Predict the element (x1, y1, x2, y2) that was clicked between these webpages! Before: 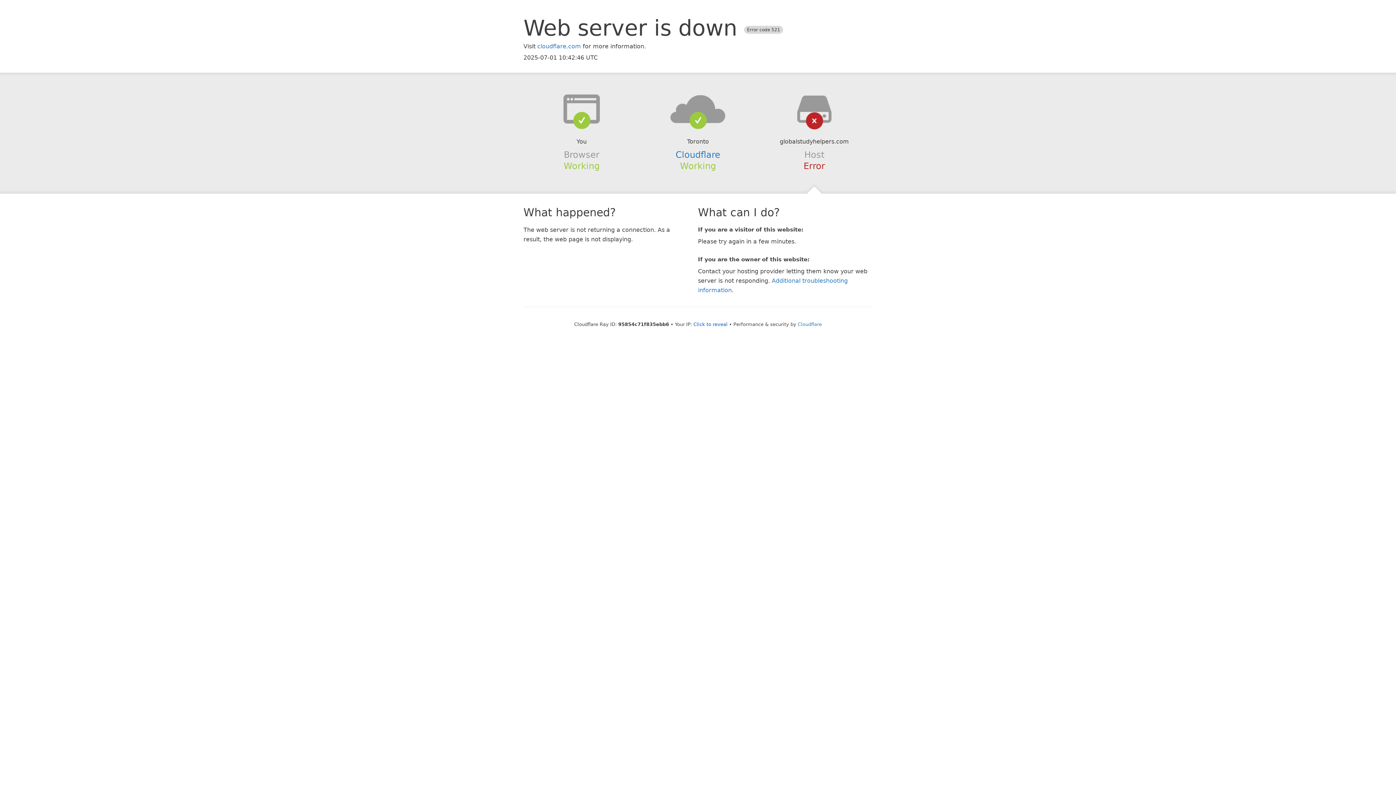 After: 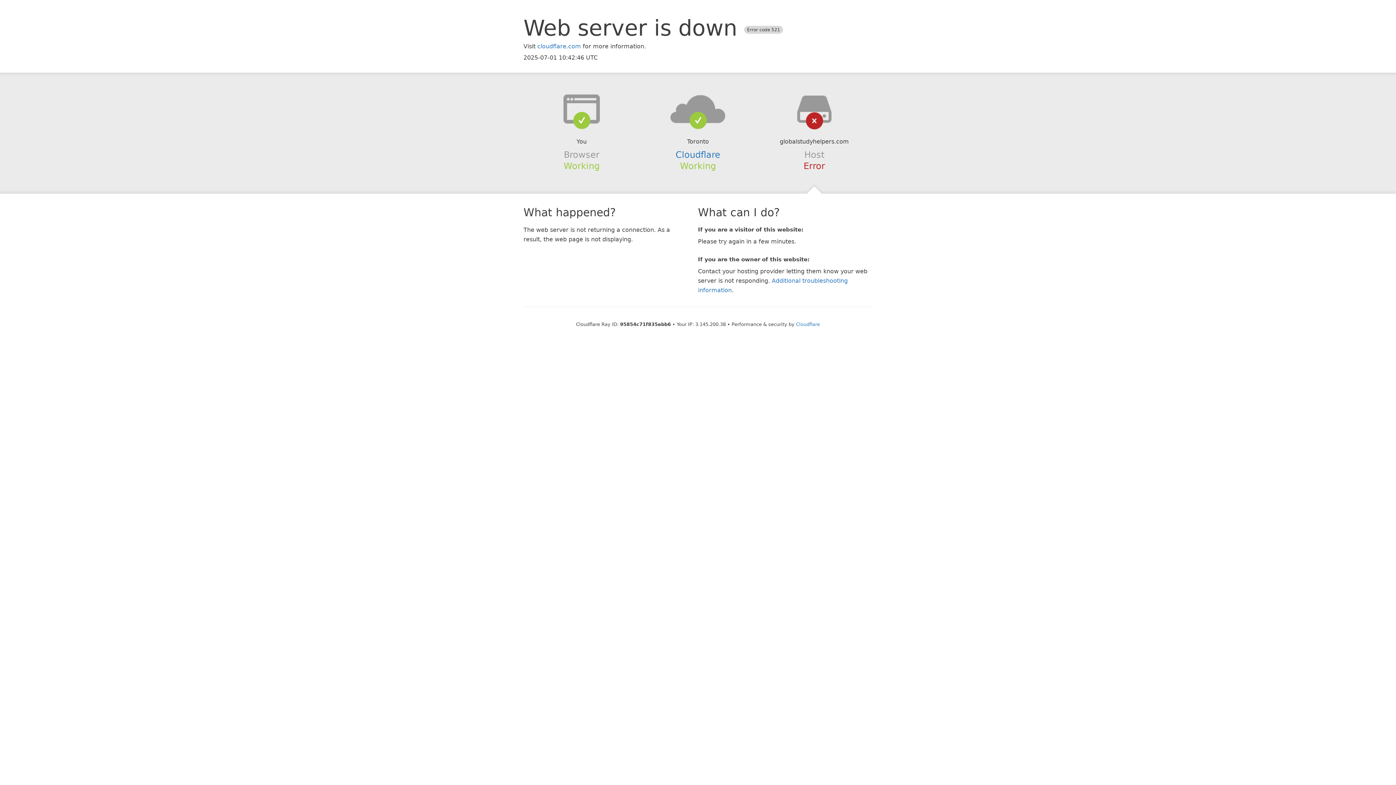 Action: label: Click to reveal bbox: (693, 321, 727, 327)